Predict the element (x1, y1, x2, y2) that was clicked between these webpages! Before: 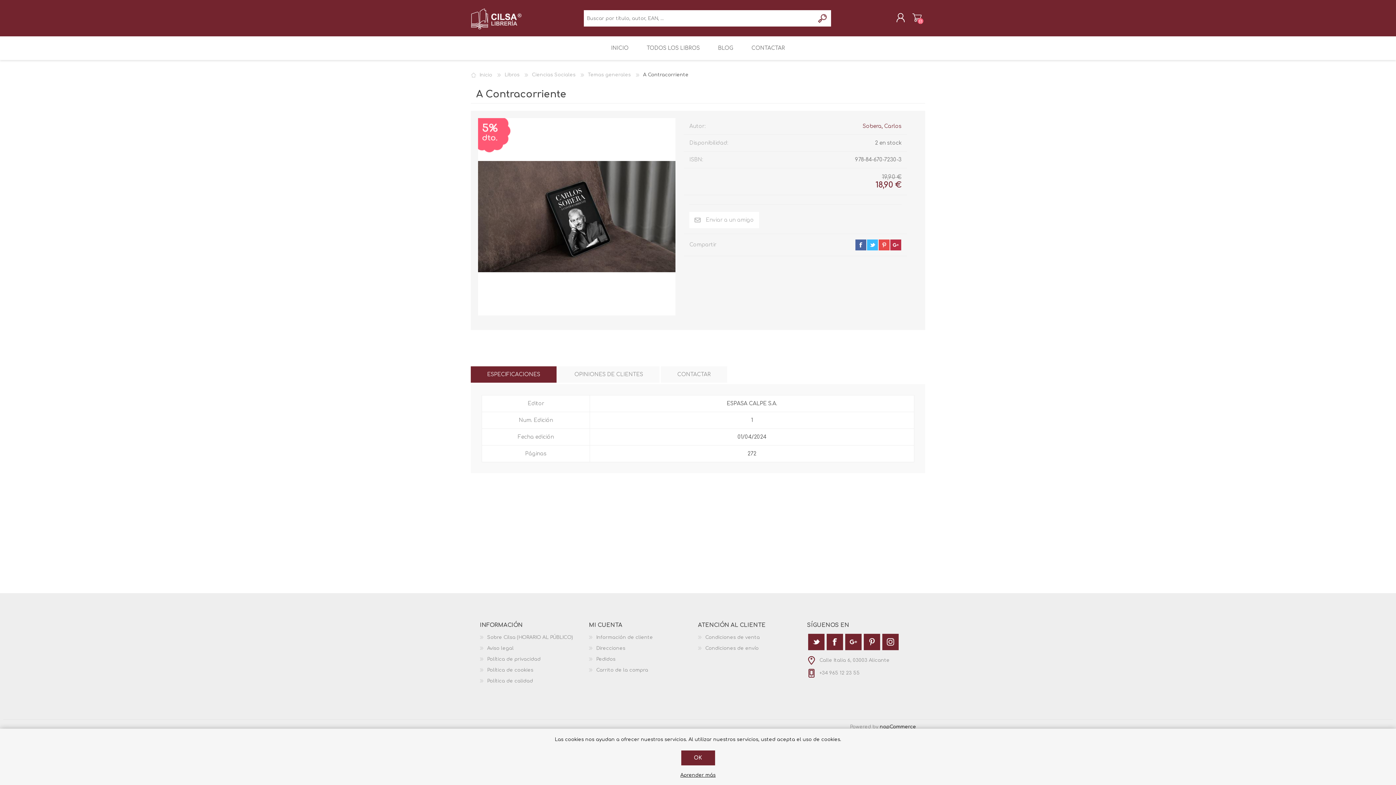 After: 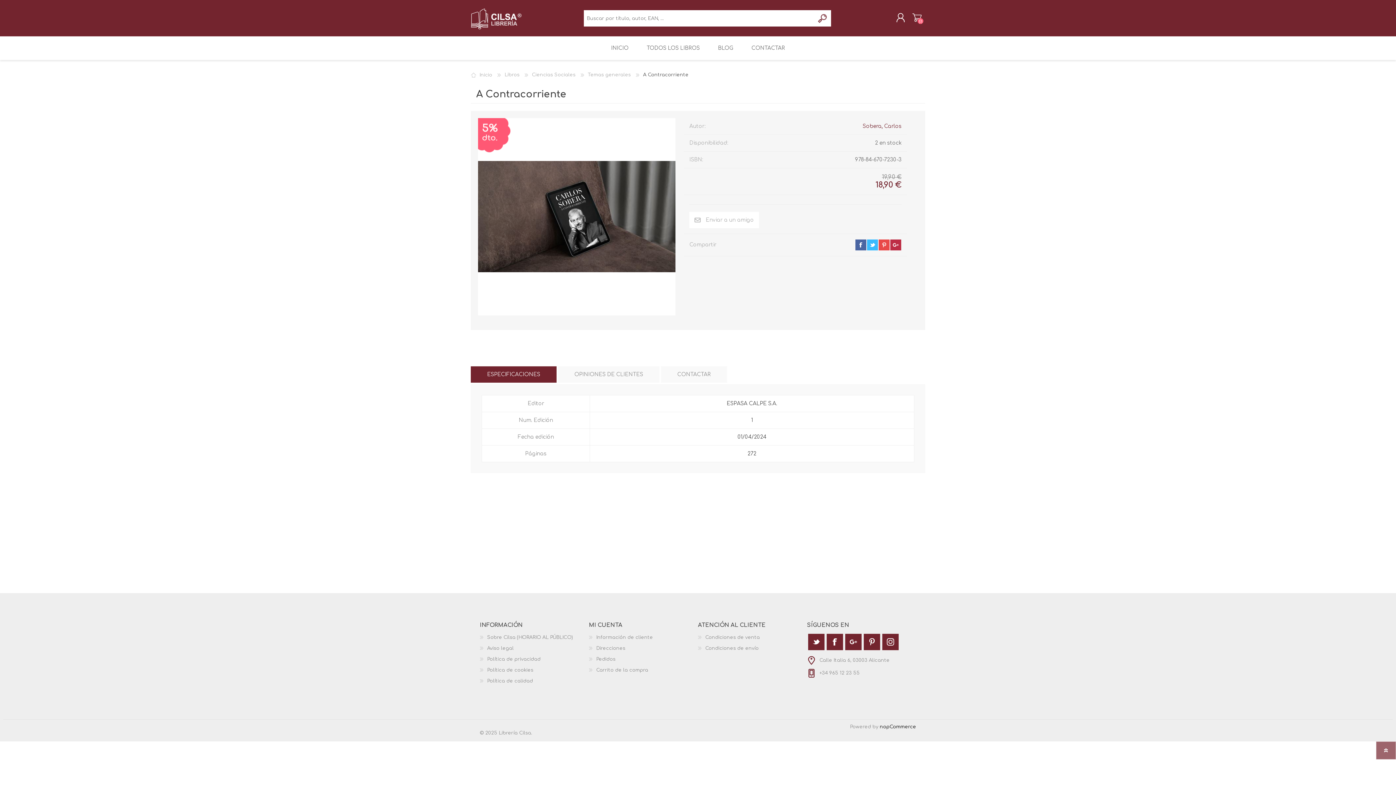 Action: label: OK bbox: (681, 750, 715, 765)